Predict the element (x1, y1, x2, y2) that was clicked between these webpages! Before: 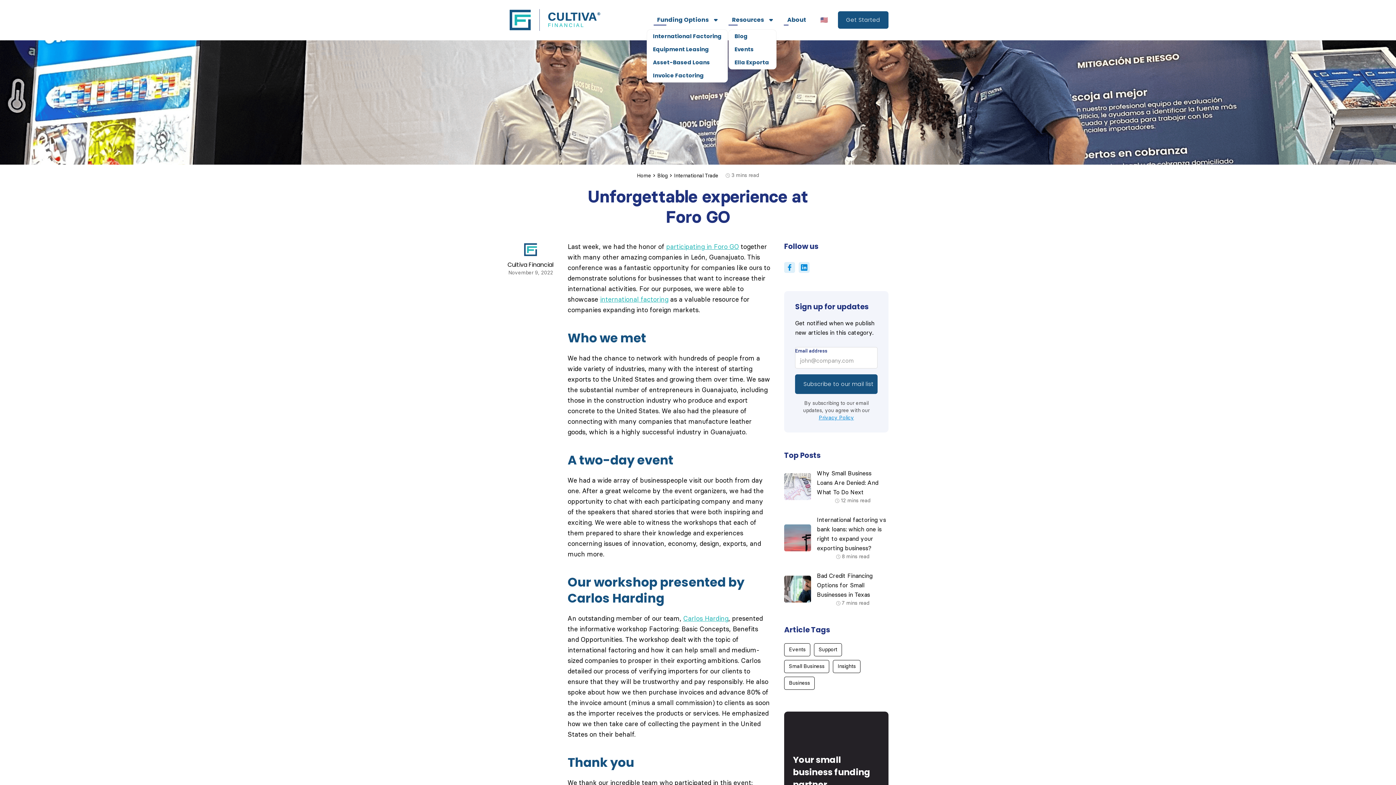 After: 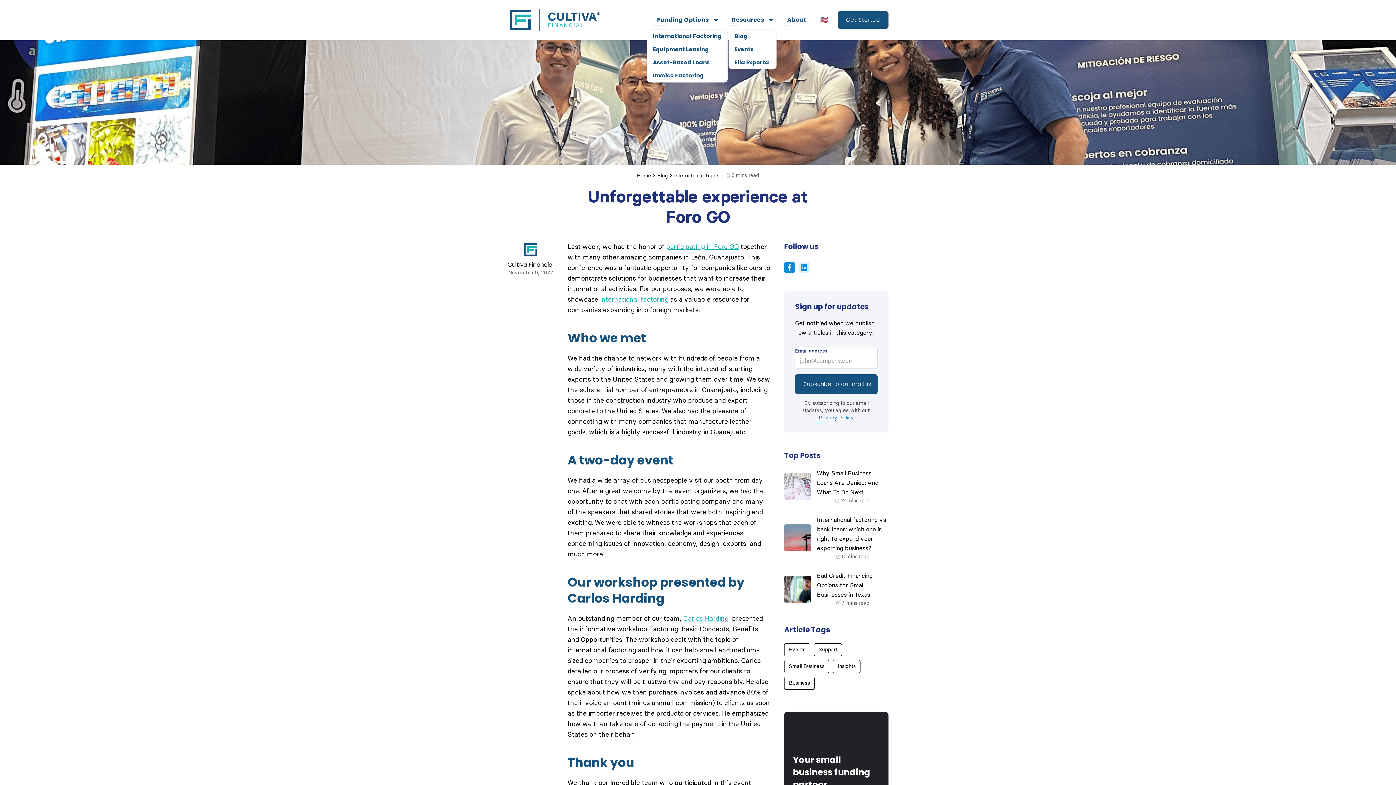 Action: bbox: (784, 262, 795, 273)